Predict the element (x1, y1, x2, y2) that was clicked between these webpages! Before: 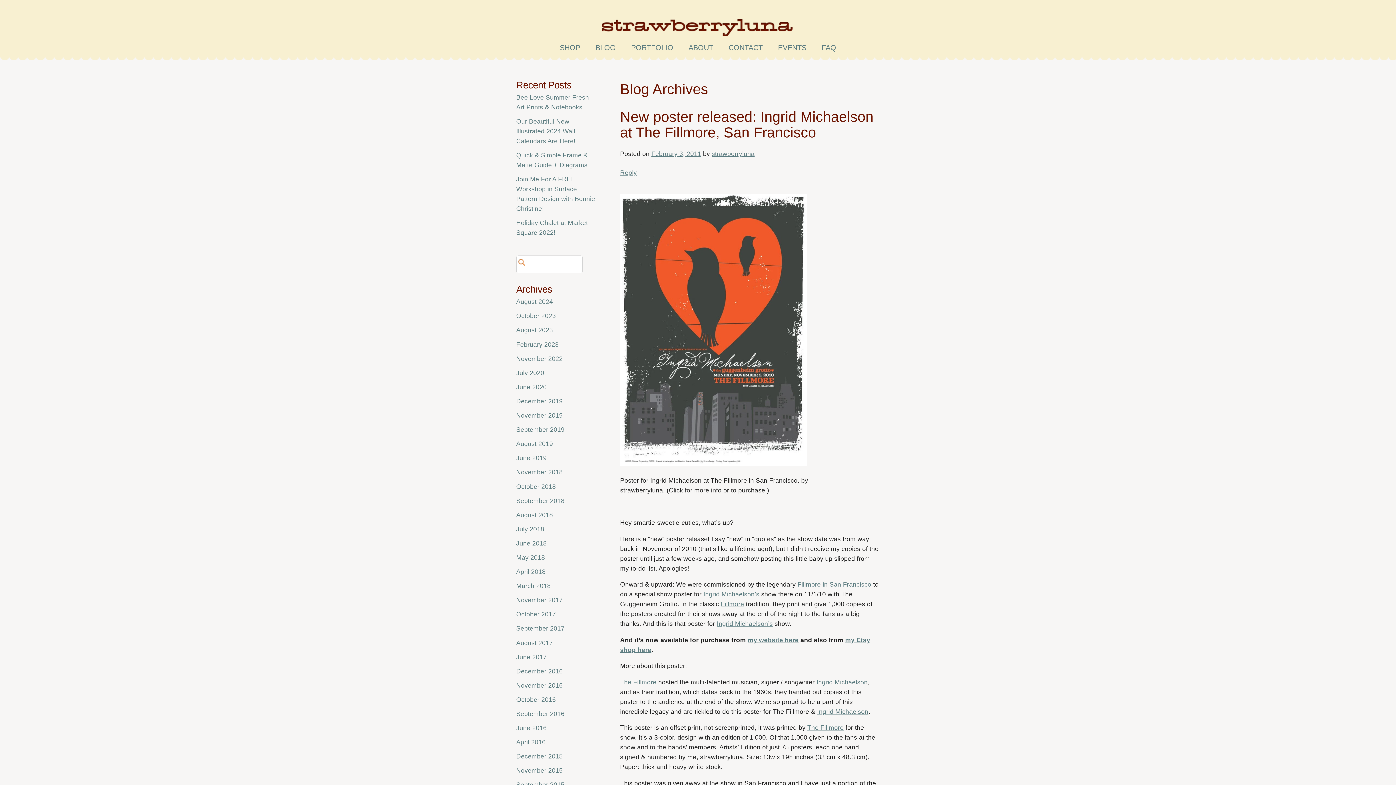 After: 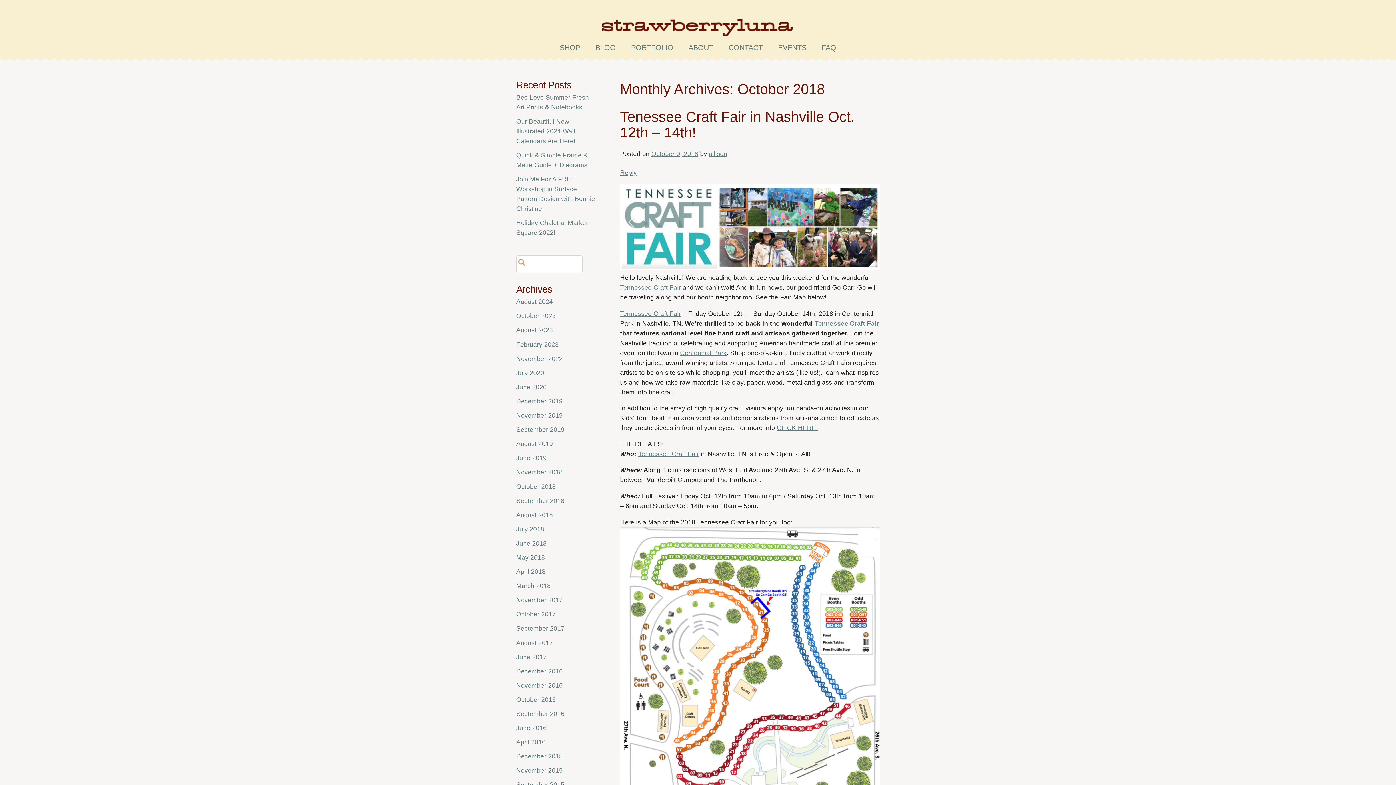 Action: bbox: (516, 483, 556, 490) label: October 2018